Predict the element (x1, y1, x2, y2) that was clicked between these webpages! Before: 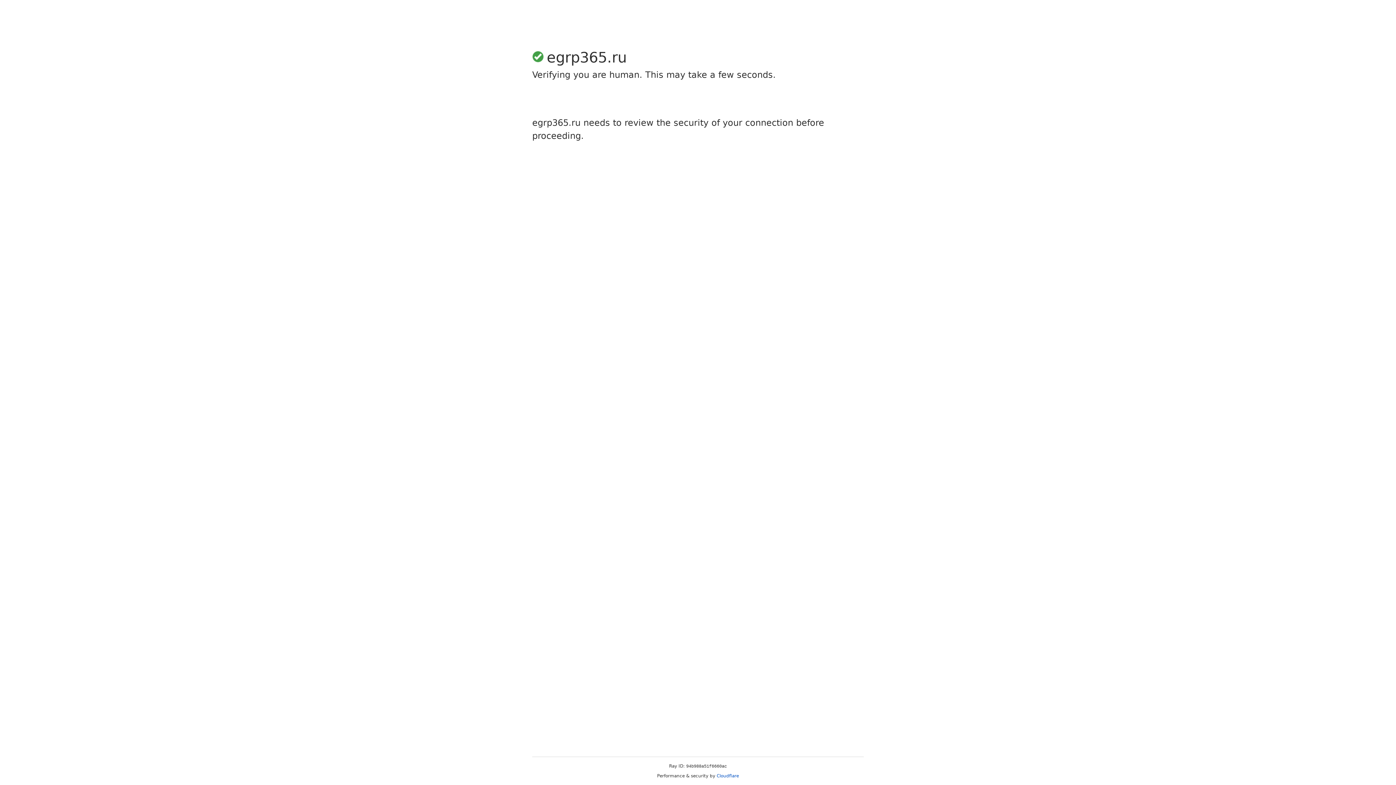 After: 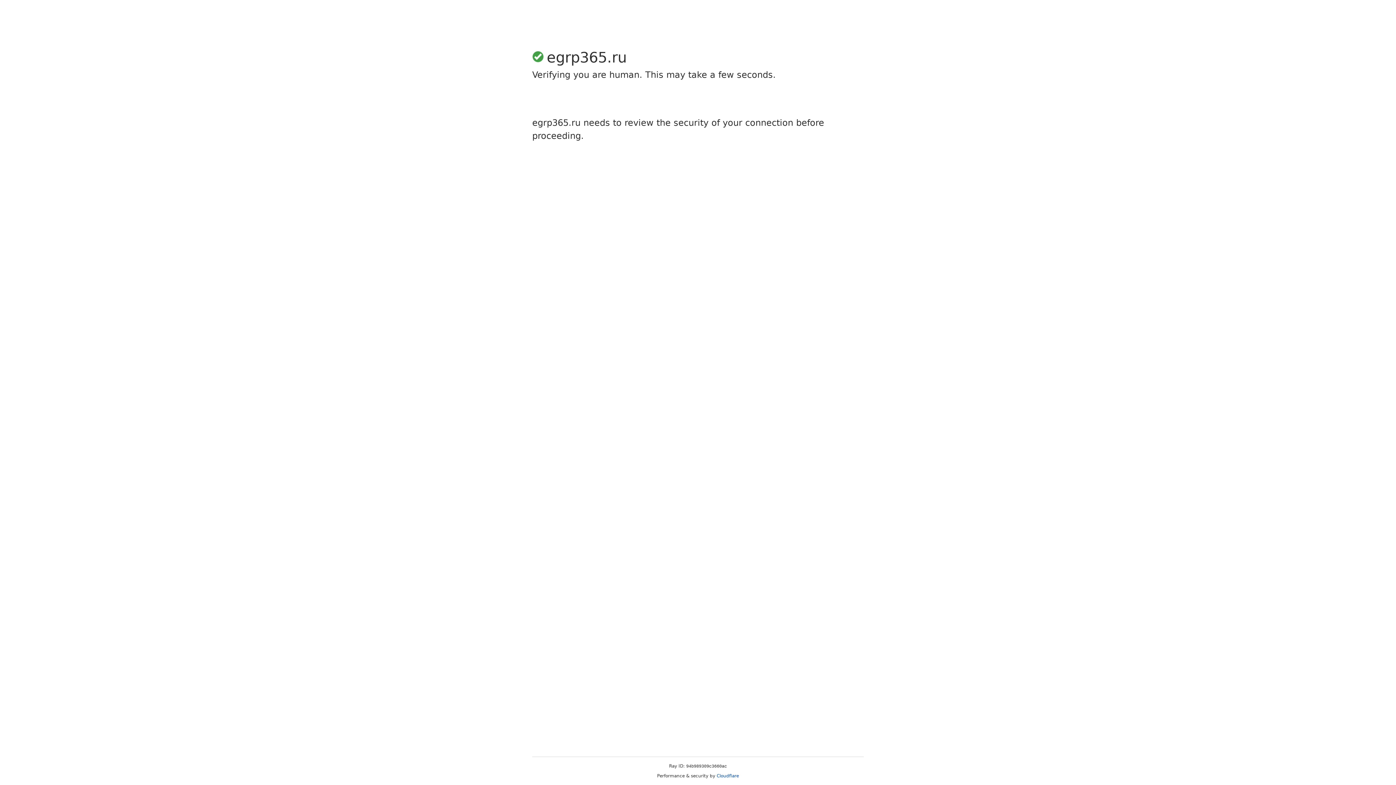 Action: label: Cloudflare bbox: (716, 773, 739, 778)